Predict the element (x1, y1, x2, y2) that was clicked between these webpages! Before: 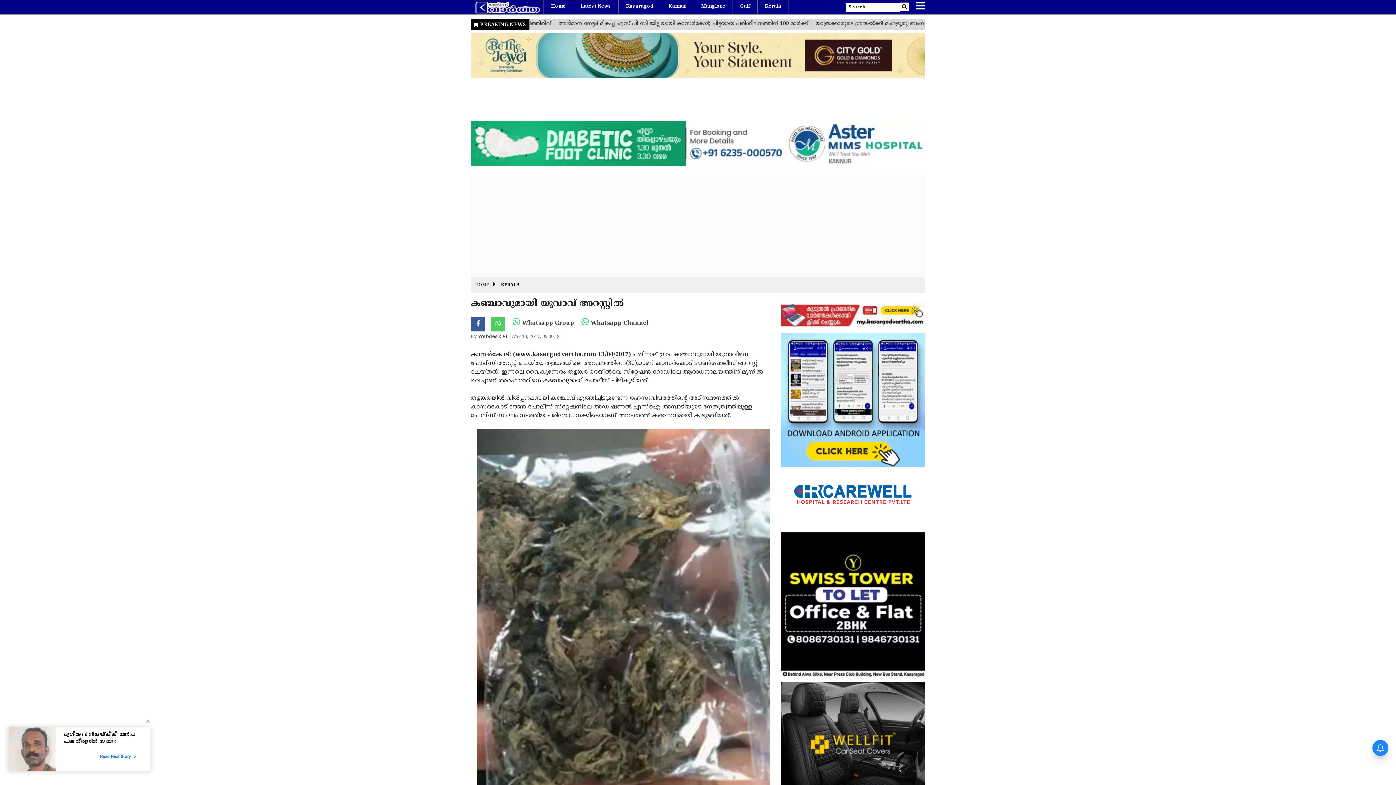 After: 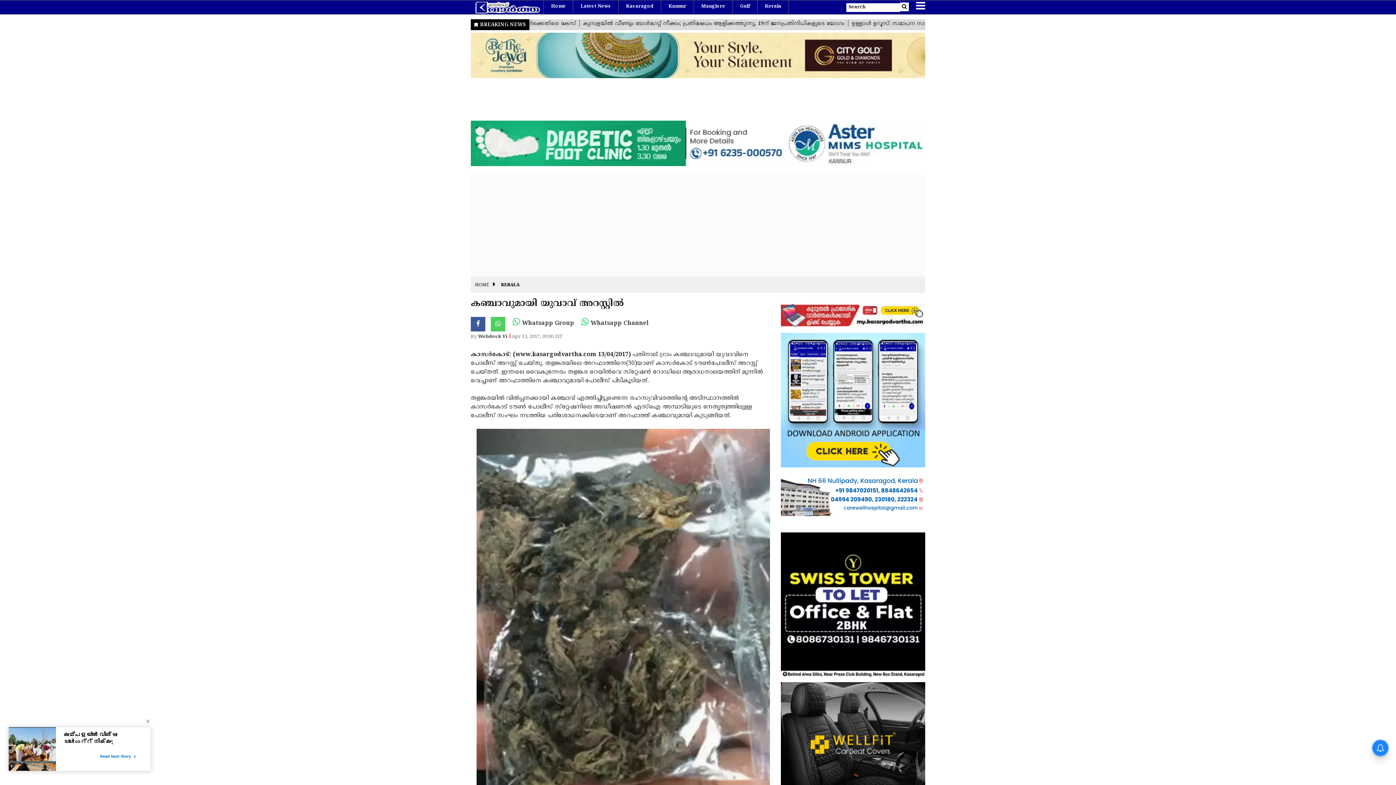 Action: bbox: (470, 51, 925, 59)